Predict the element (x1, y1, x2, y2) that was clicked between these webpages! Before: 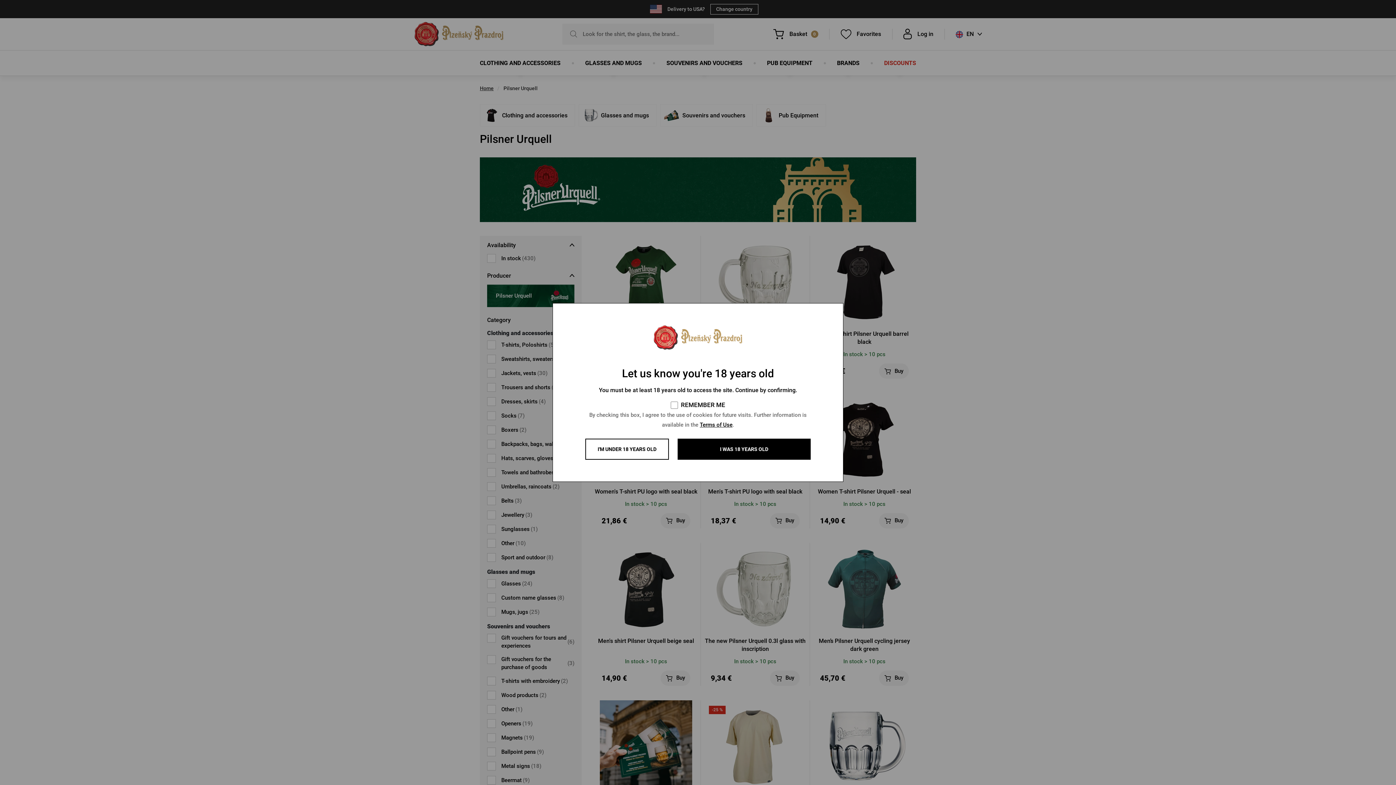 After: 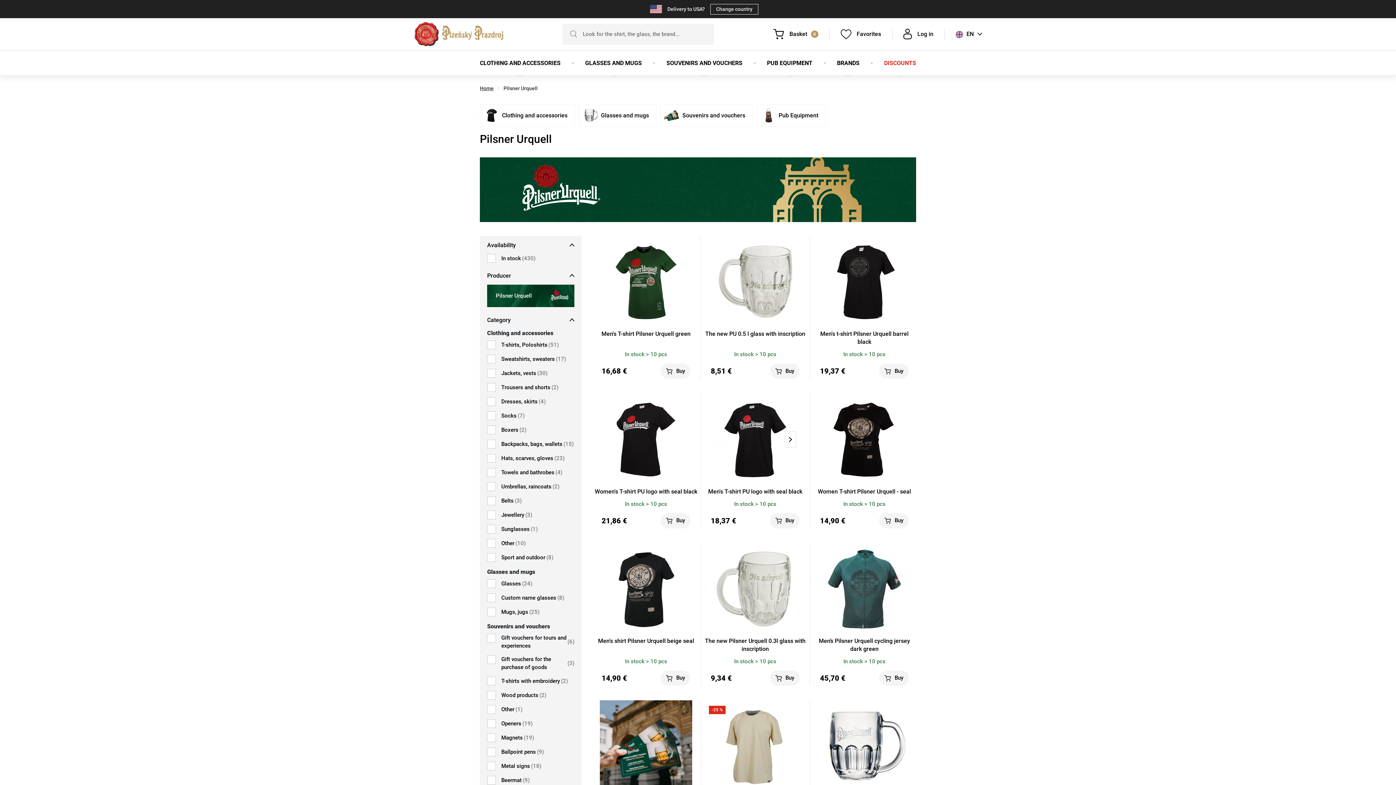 Action: bbox: (677, 438, 810, 460) label: I WAS 18 YEARS OLD